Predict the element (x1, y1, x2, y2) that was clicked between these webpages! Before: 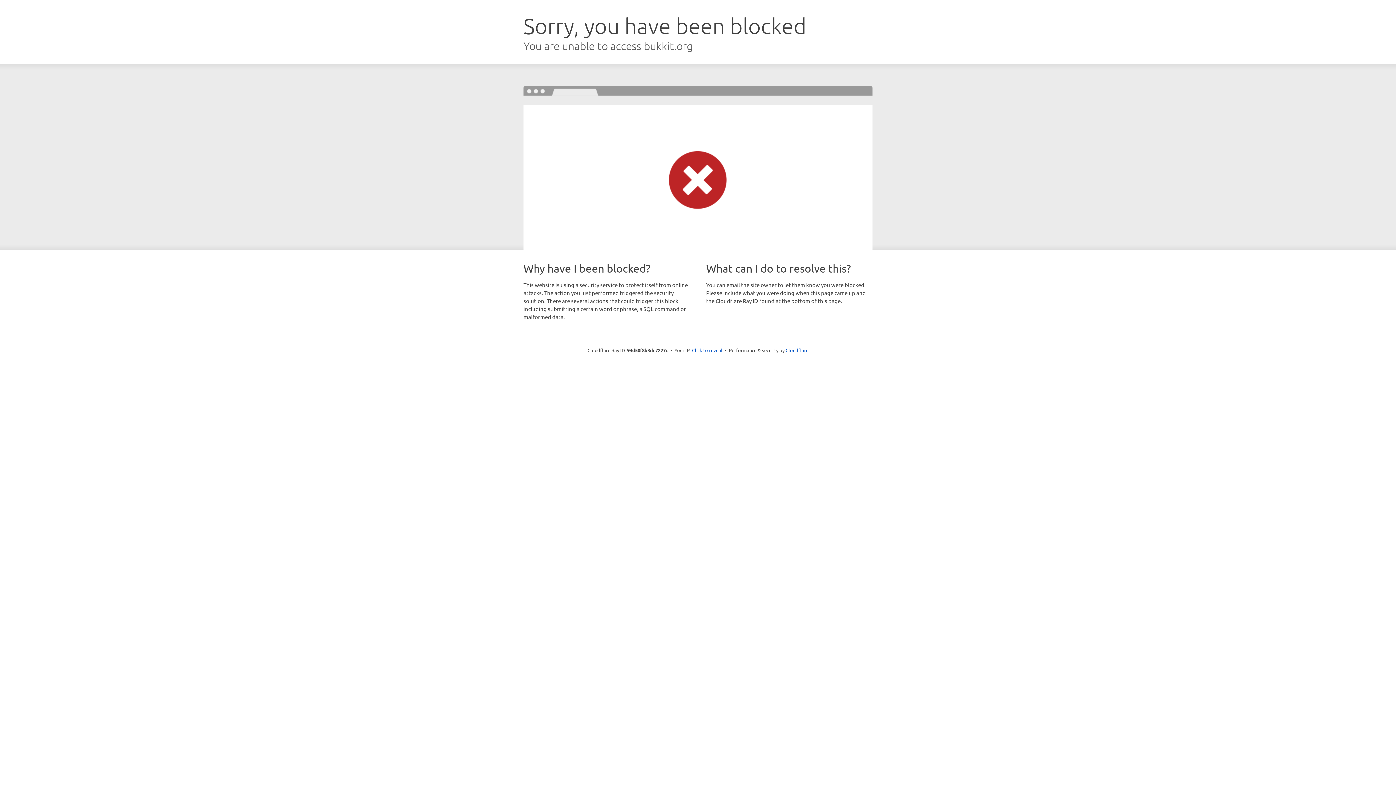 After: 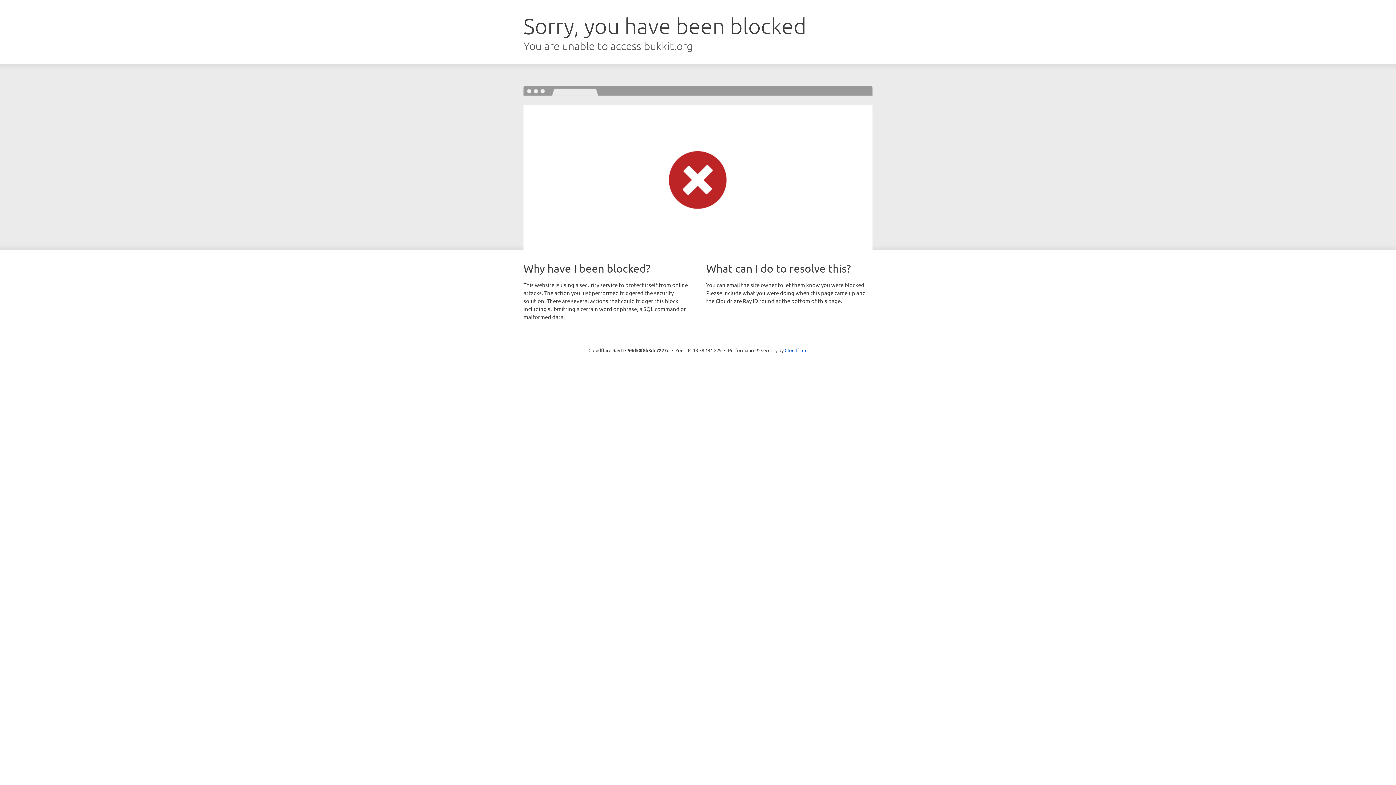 Action: label: Click to reveal bbox: (692, 346, 722, 353)